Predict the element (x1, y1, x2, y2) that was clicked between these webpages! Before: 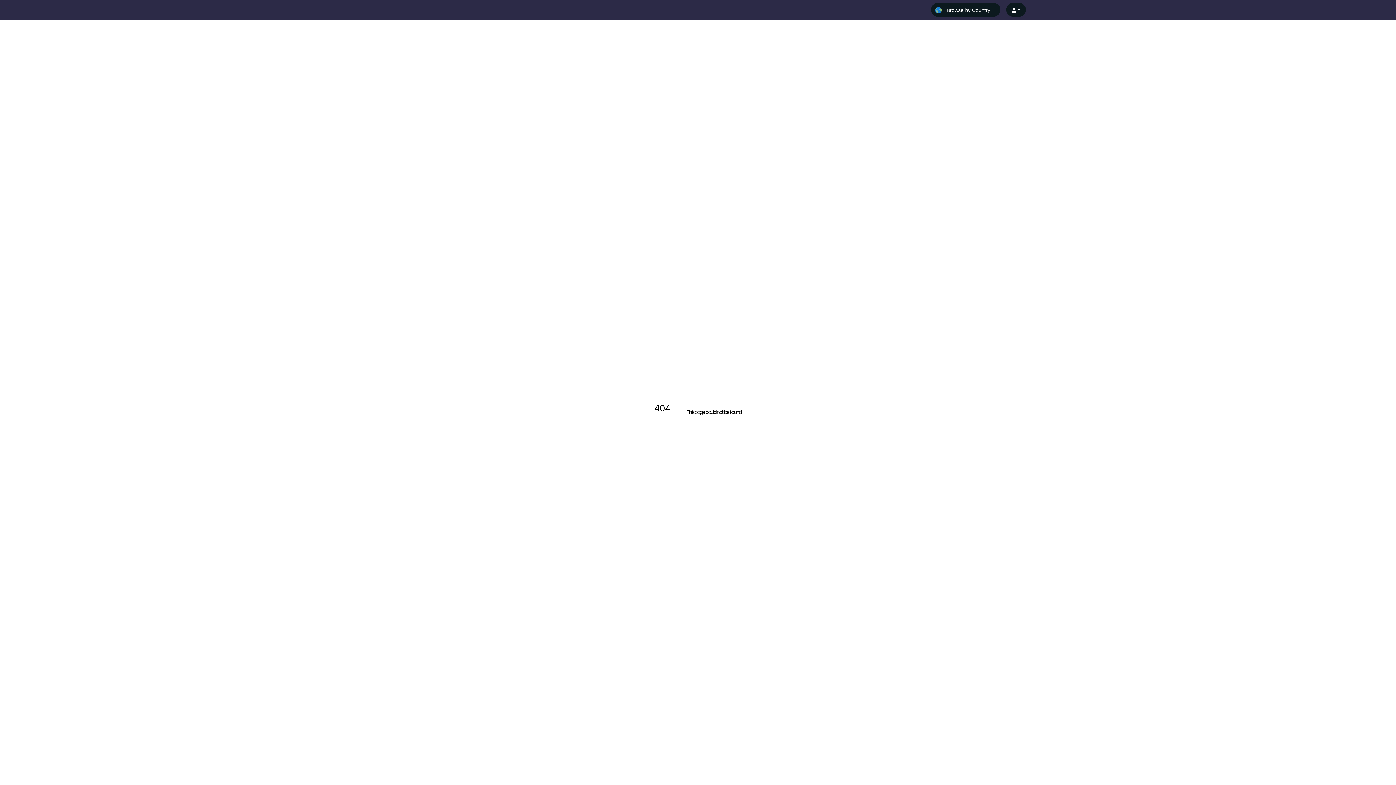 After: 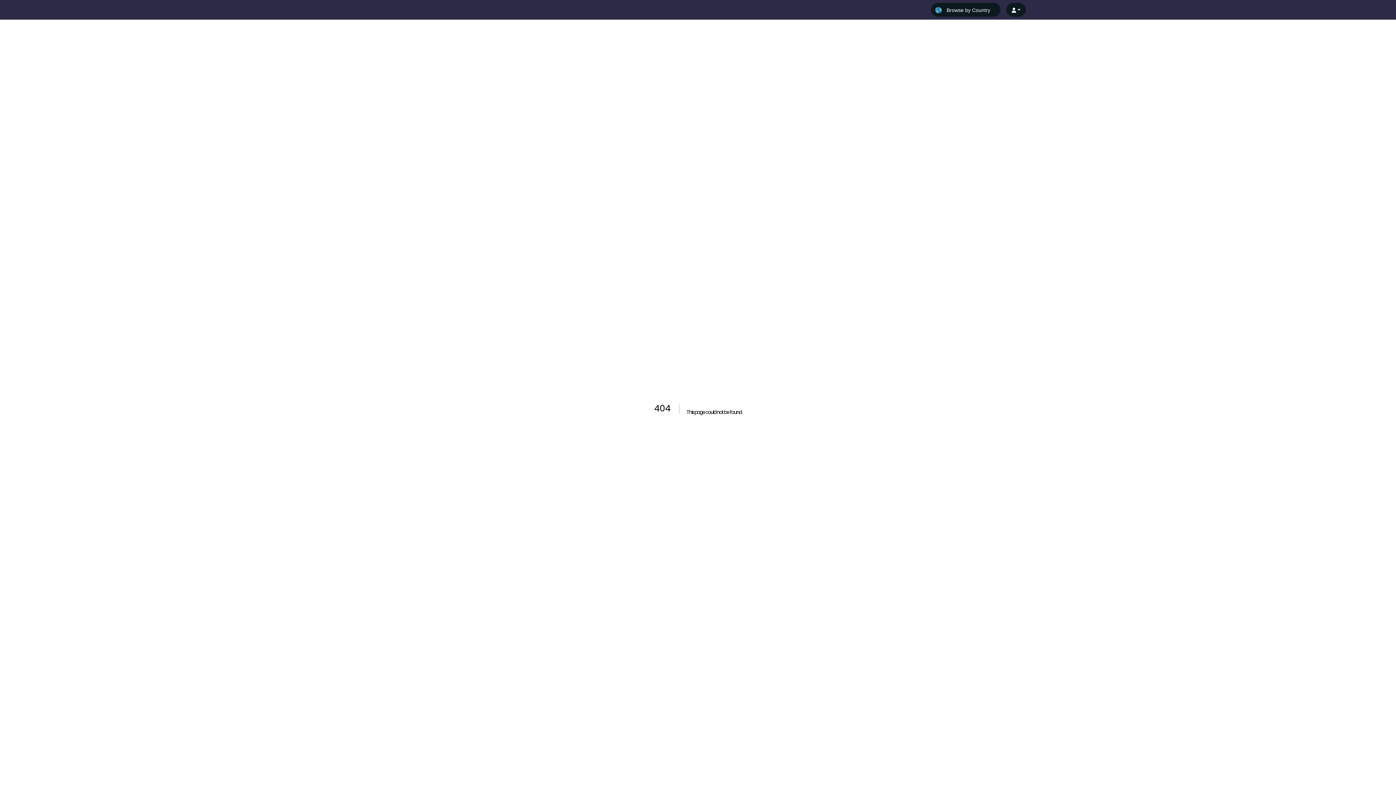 Action: bbox: (1006, 2, 1026, 16)